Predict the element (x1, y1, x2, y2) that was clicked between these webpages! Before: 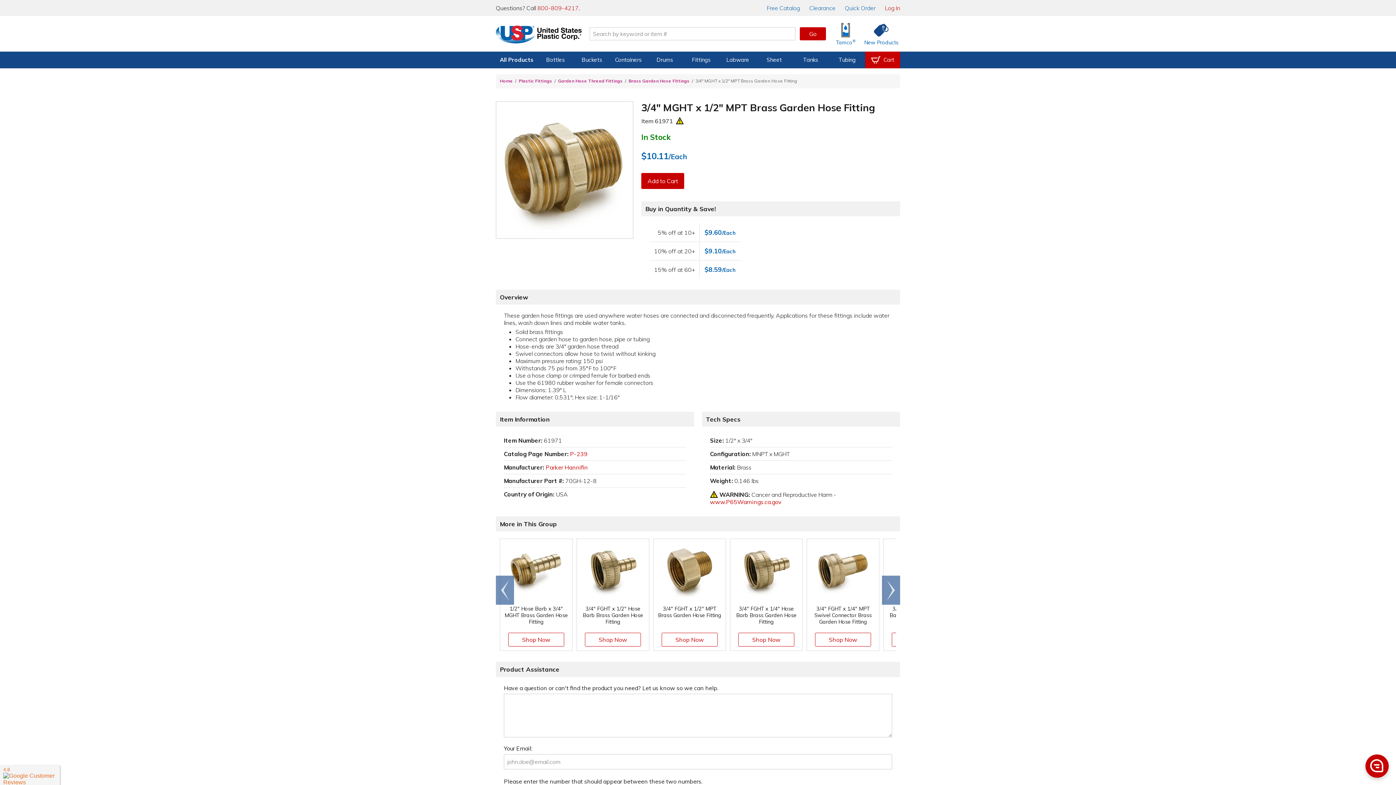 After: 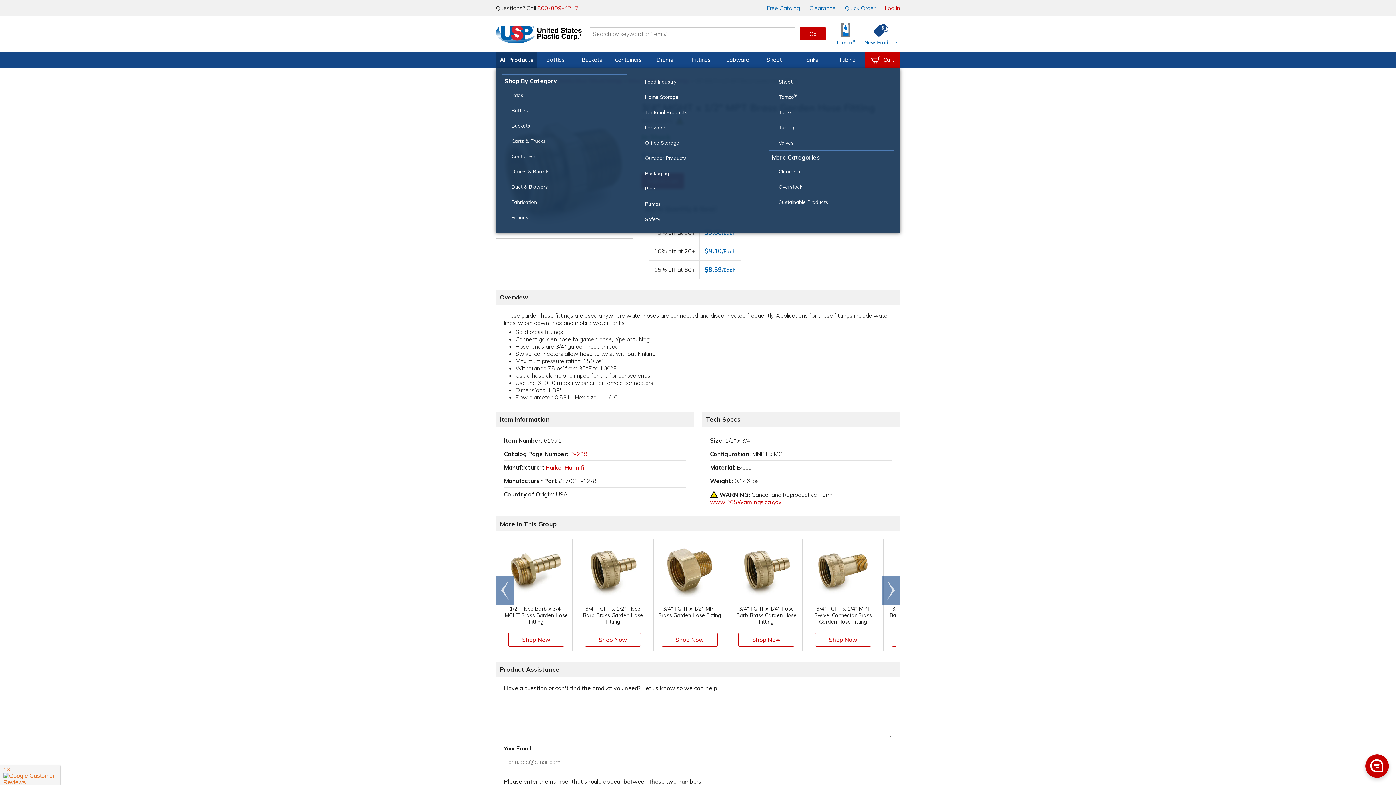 Action: bbox: (496, 51, 537, 68) label: All Products